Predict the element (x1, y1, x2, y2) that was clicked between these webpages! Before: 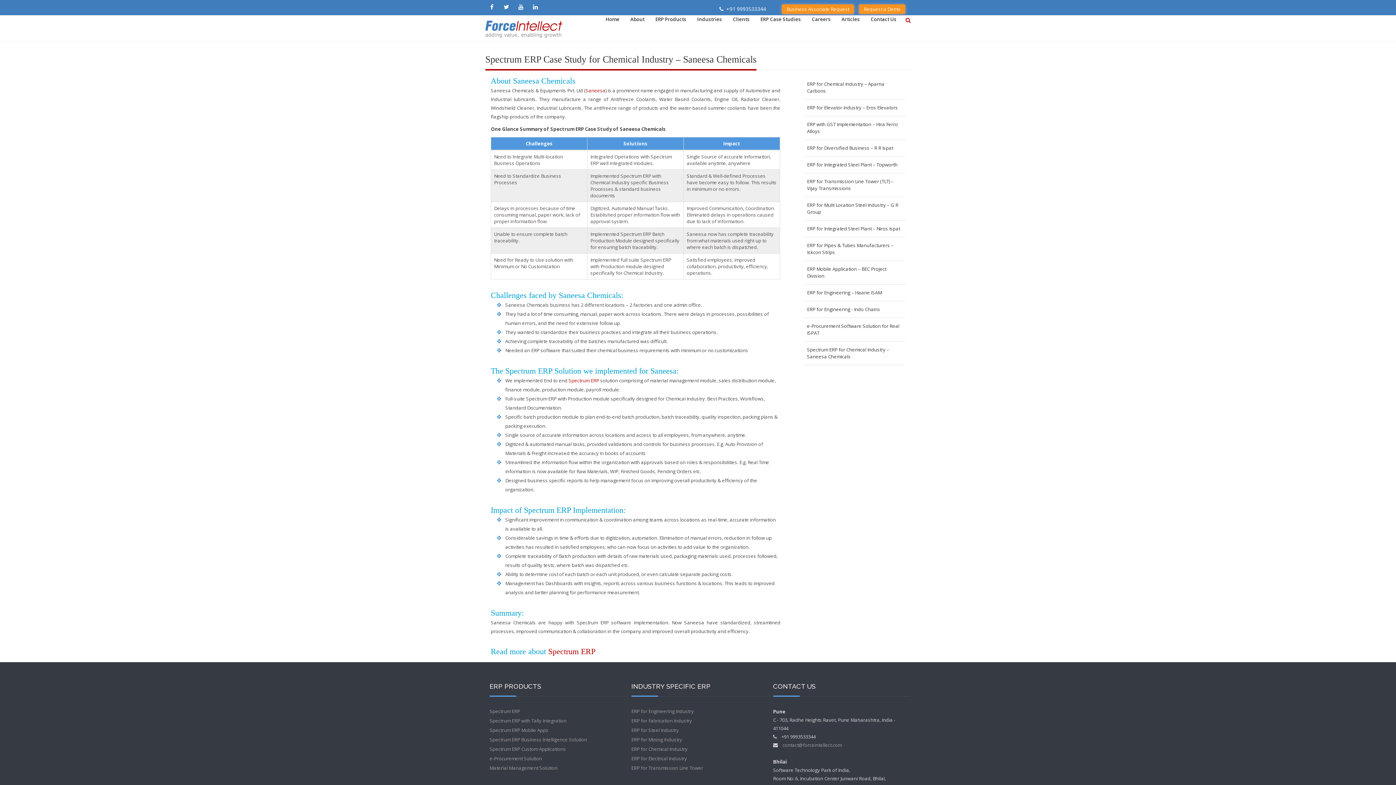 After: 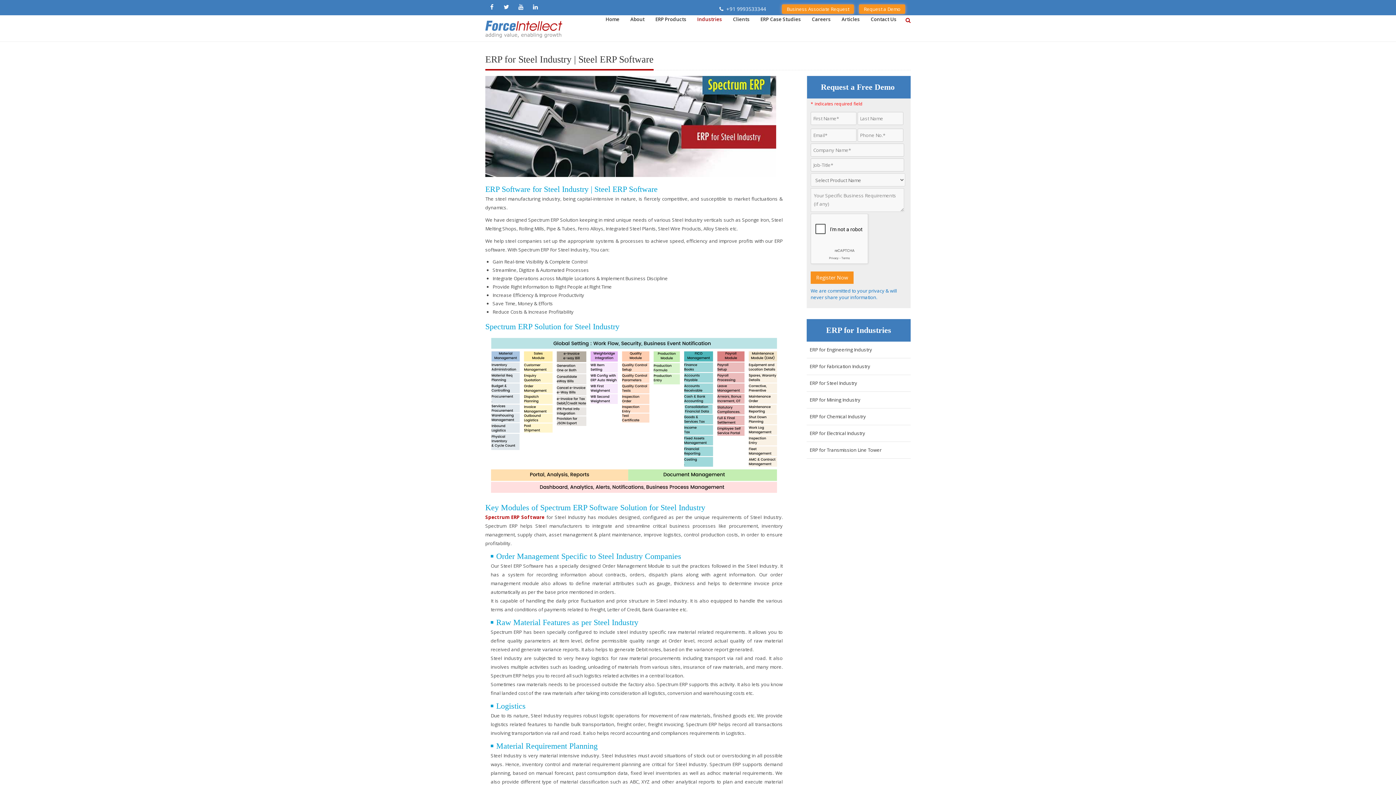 Action: bbox: (631, 727, 679, 733) label: ERP for Steel Industry